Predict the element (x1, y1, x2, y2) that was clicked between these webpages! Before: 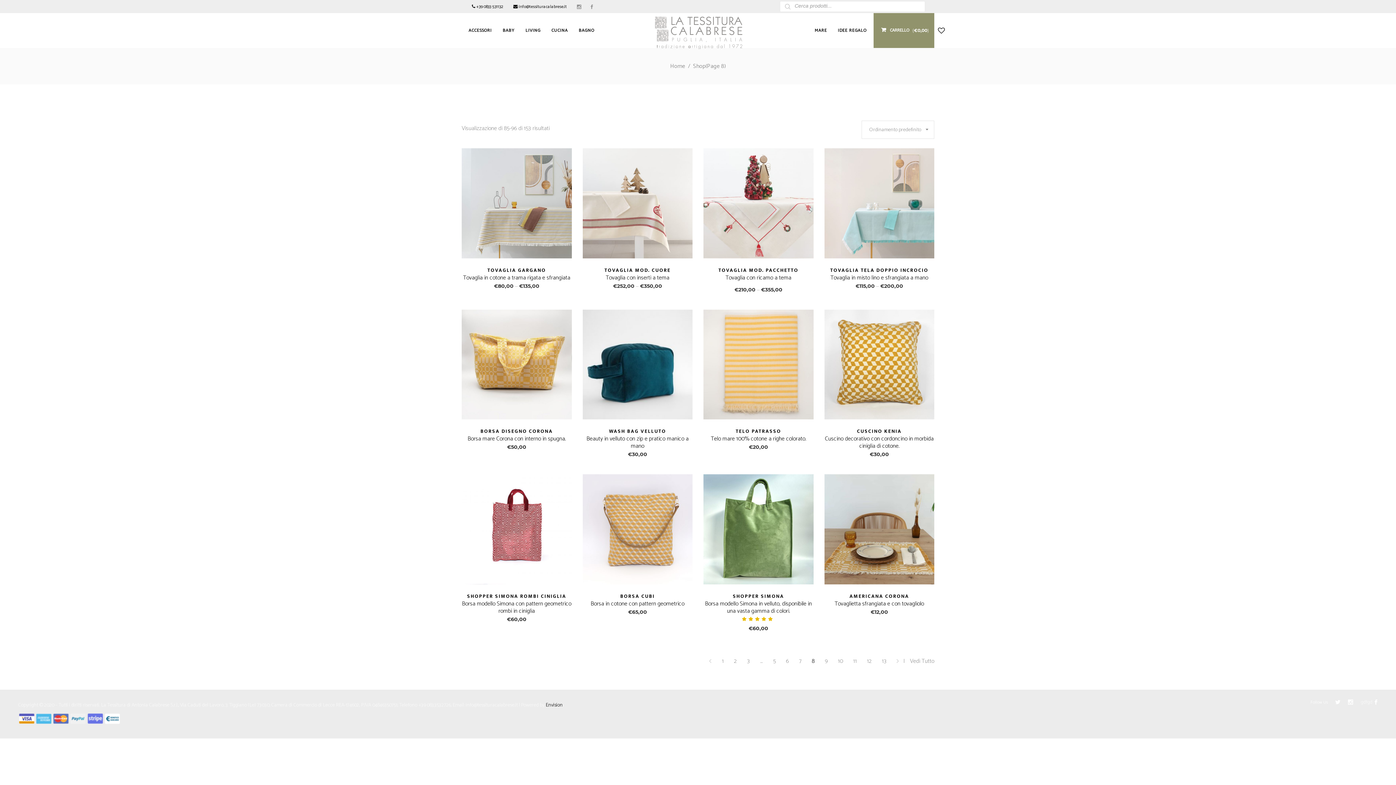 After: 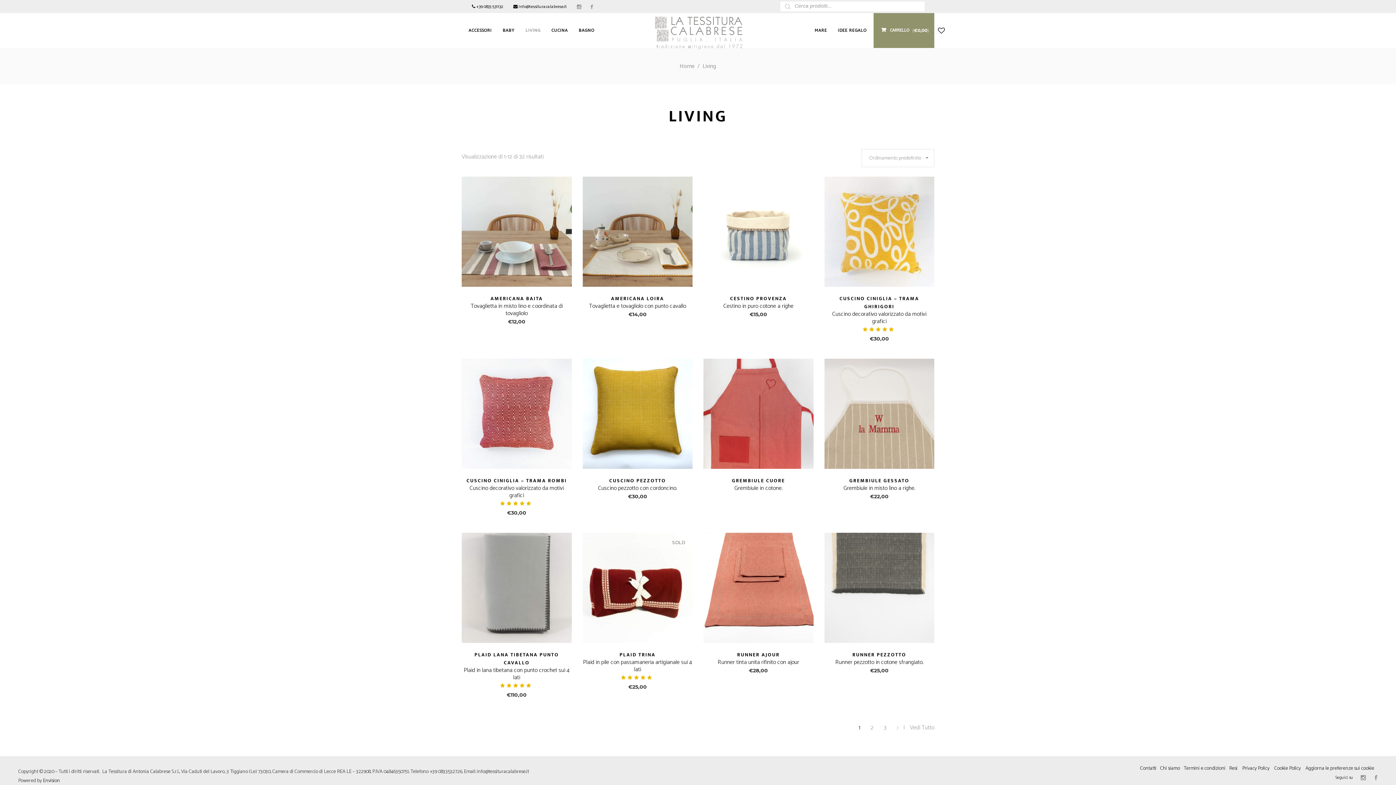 Action: bbox: (520, 13, 546, 48) label: LIVING